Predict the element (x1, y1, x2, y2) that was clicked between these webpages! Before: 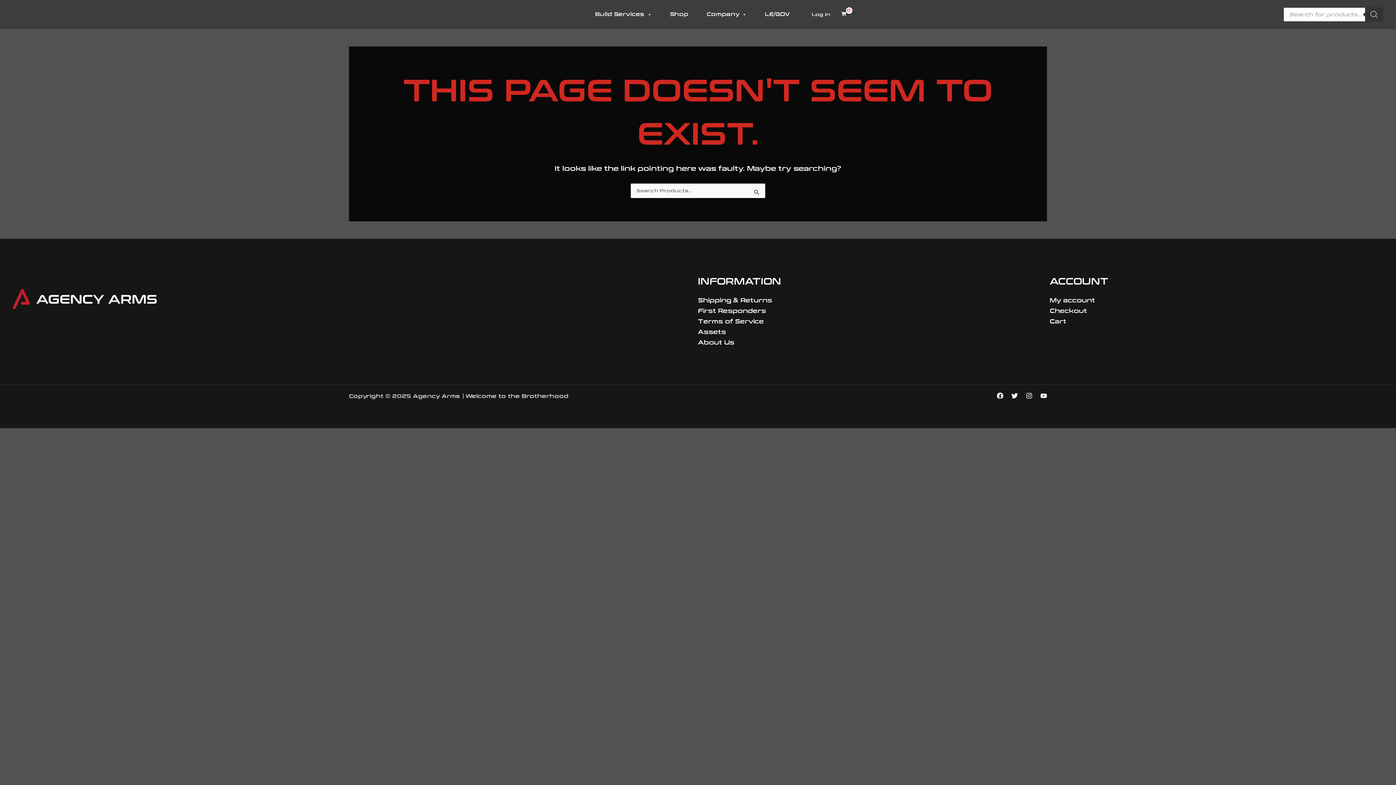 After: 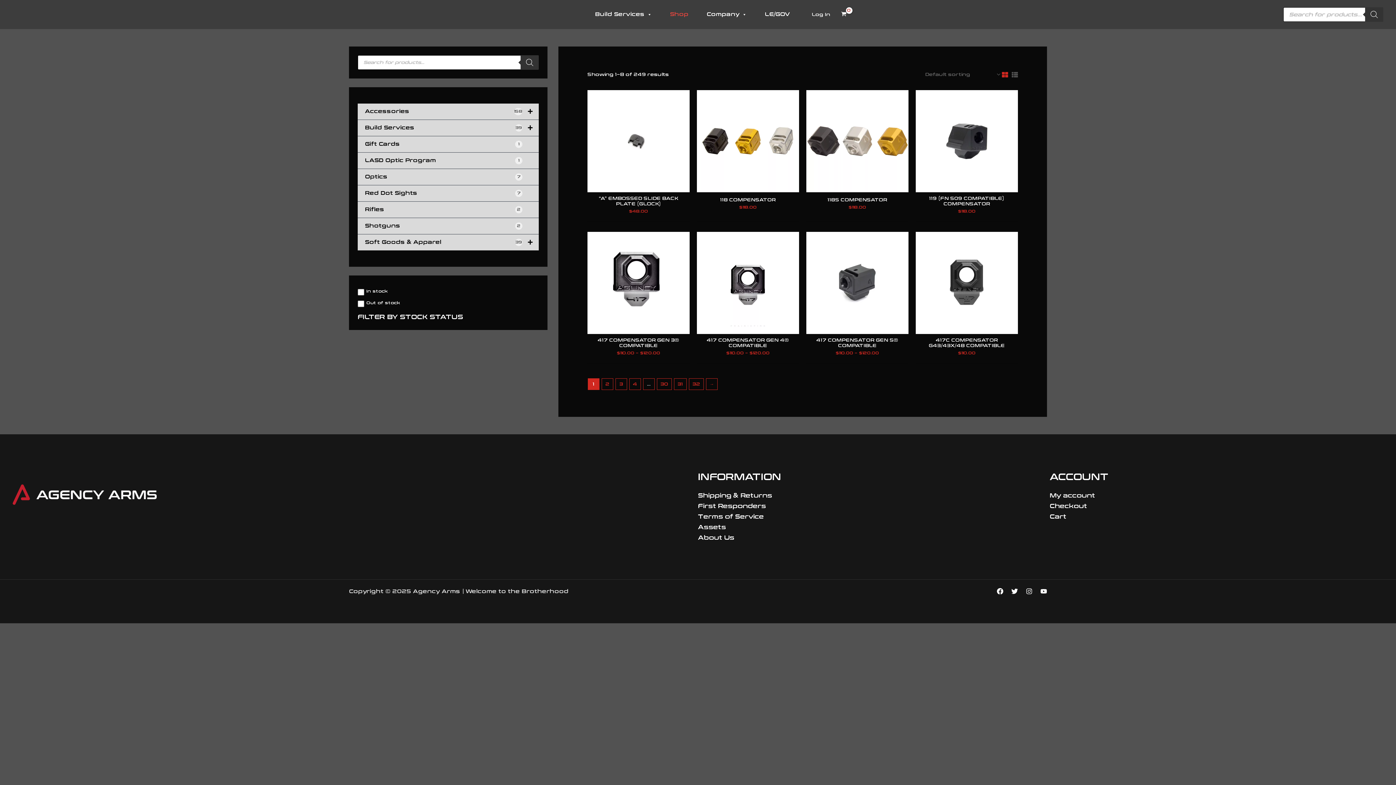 Action: label: Shop bbox: (666, 0, 692, 29)